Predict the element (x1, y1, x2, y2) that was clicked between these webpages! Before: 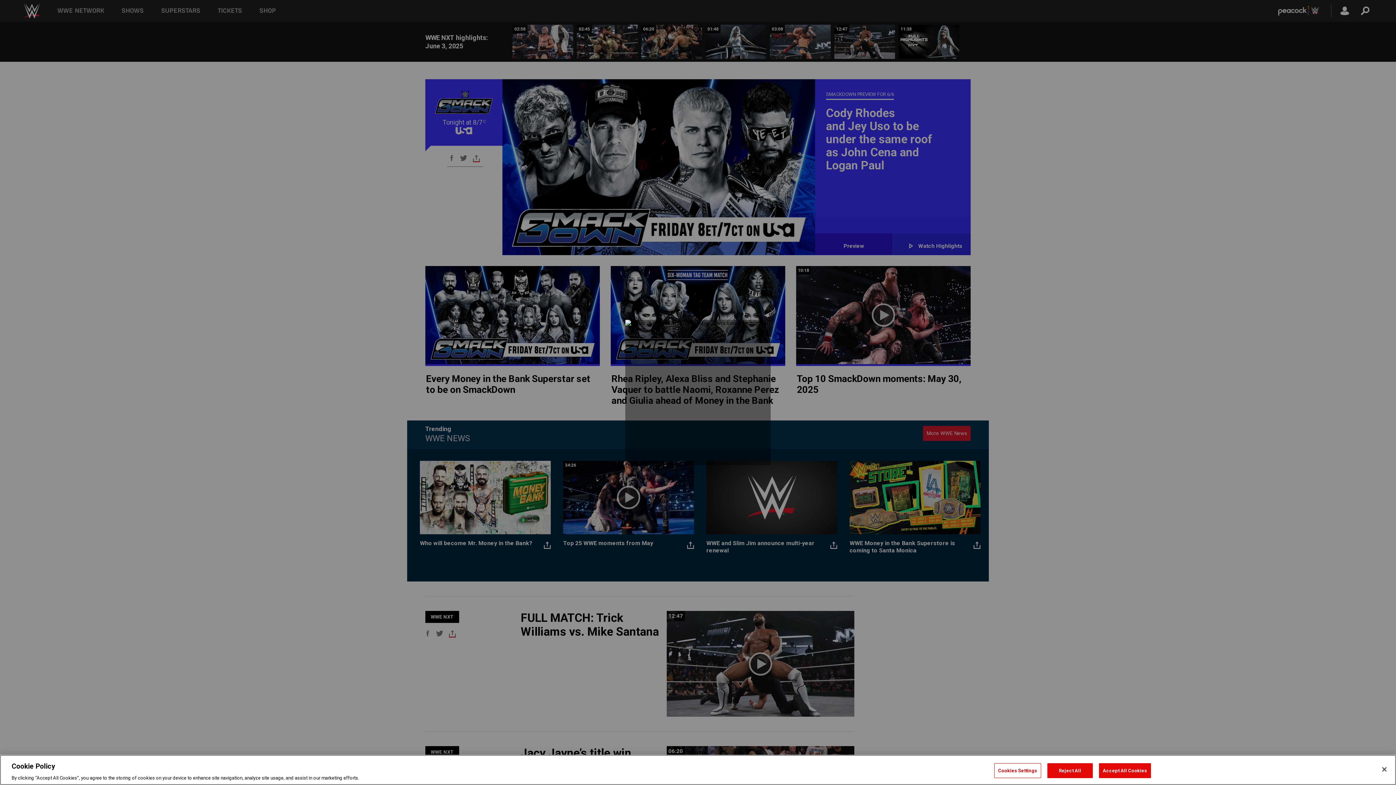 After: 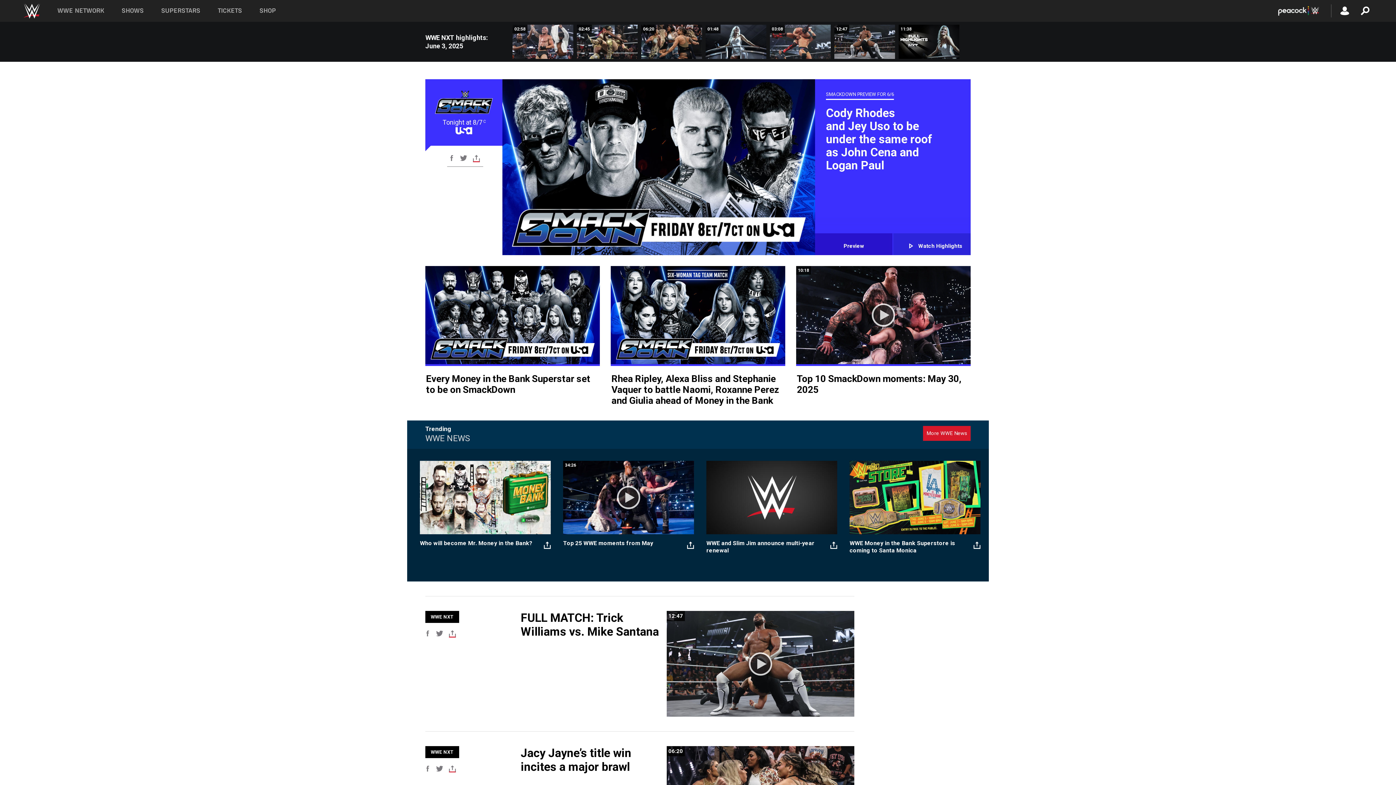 Action: bbox: (1376, 761, 1392, 777) label: Close